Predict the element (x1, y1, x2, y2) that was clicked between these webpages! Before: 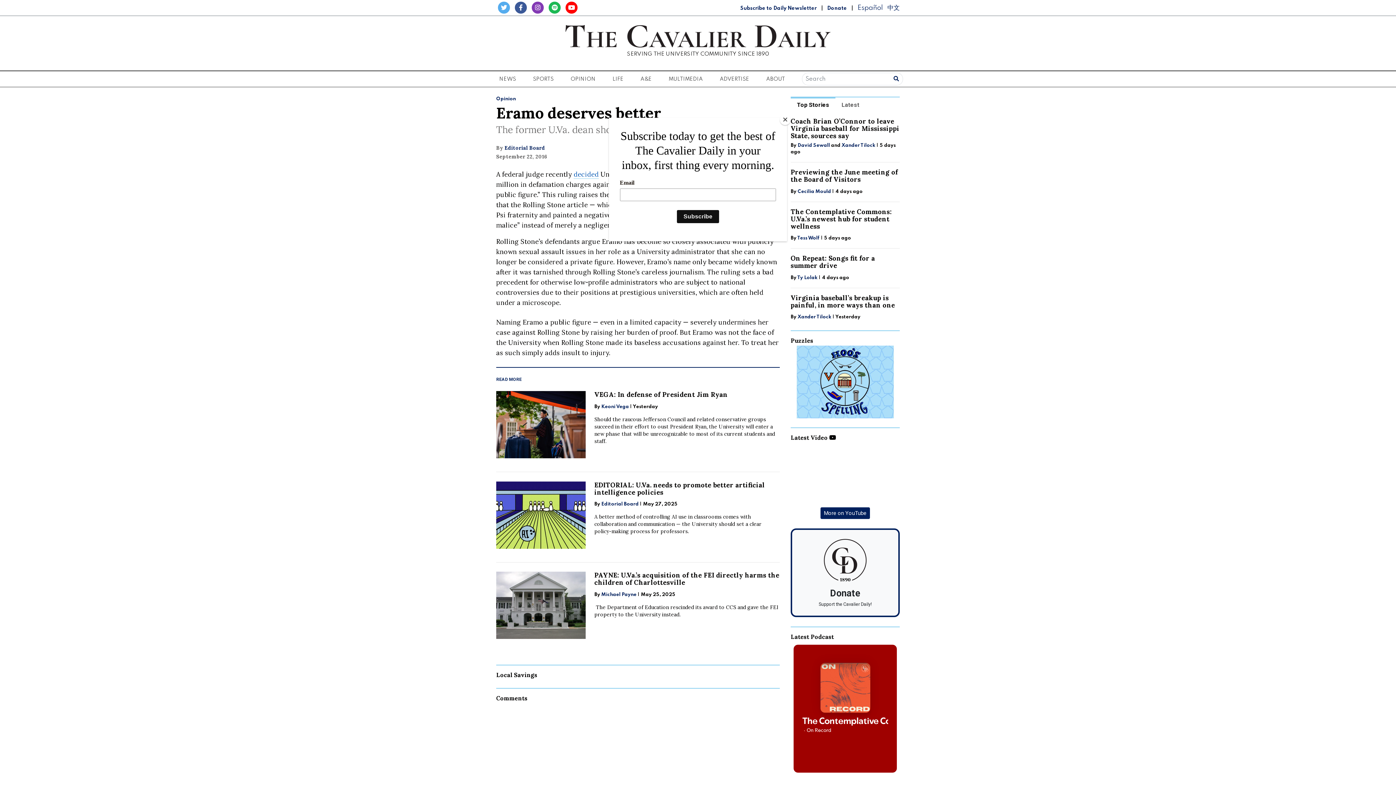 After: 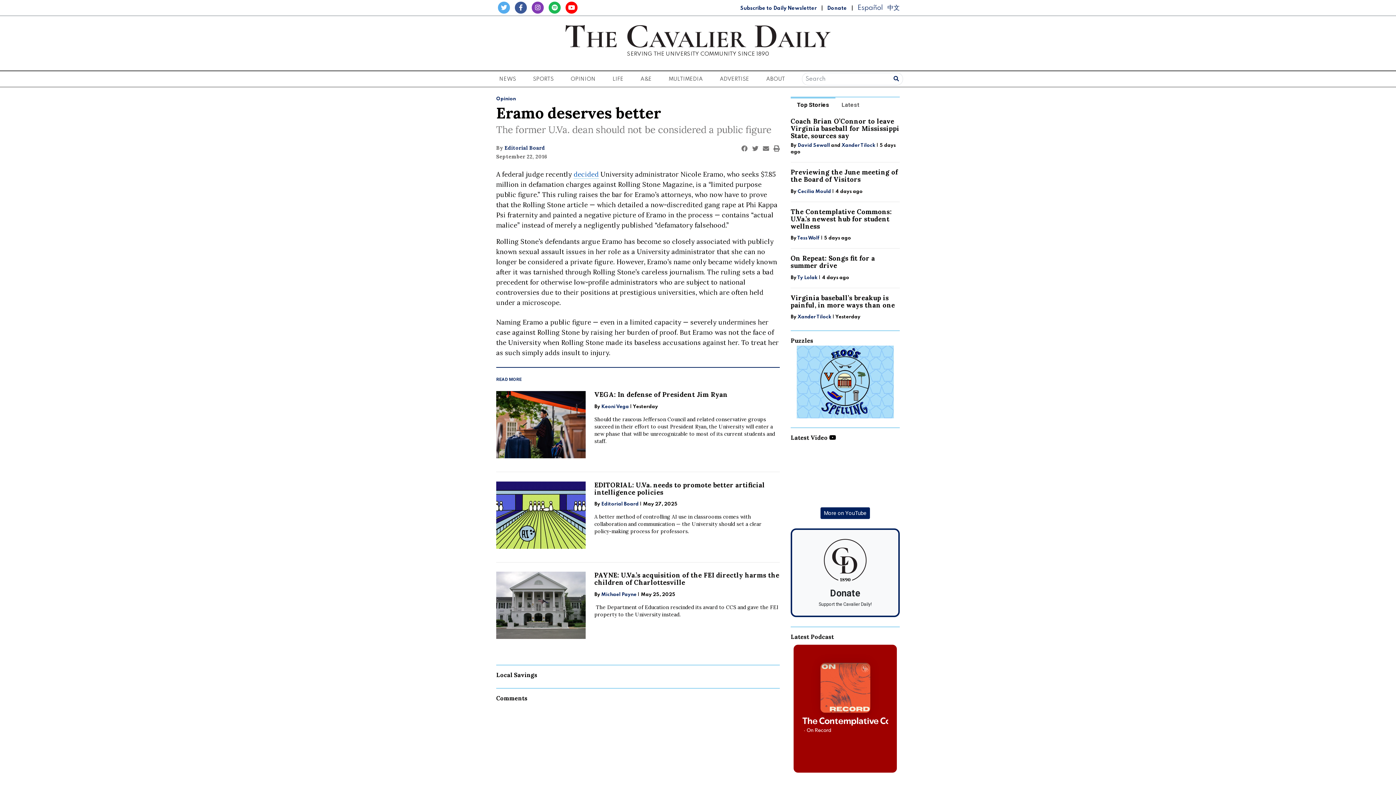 Action: bbox: (780, 114, 790, 125) label: Close